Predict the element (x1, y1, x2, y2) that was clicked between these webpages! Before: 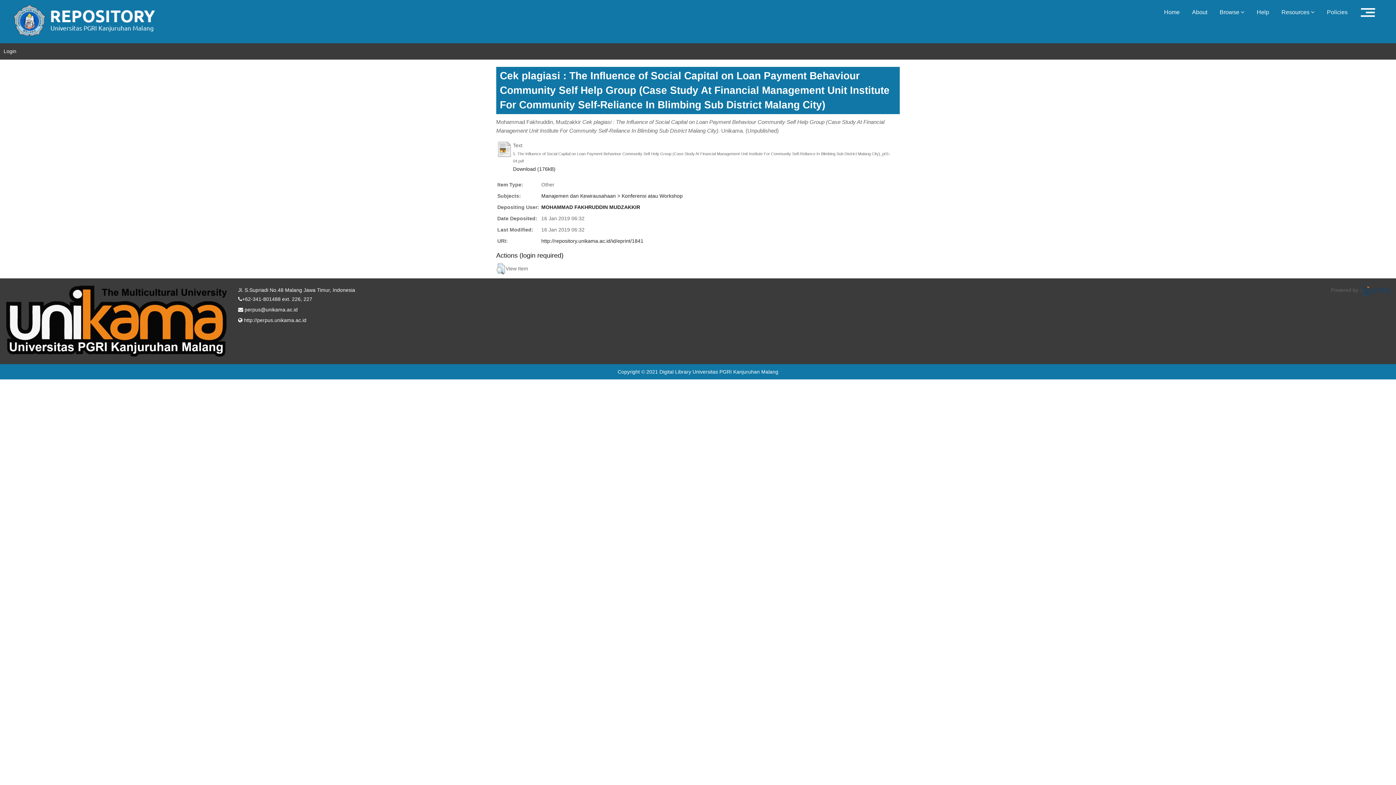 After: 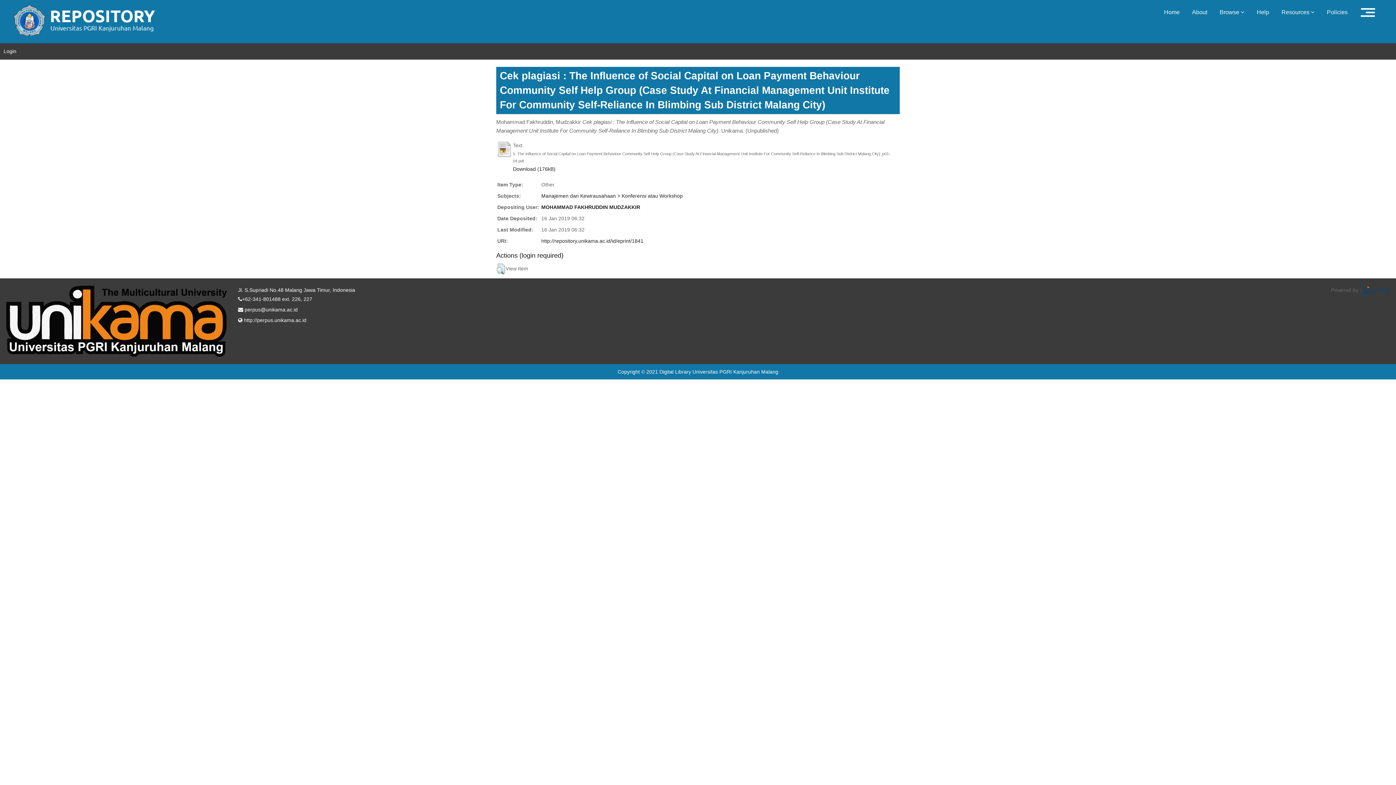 Action: label: http://repository.unikama.ac.id/id/eprint/1841 bbox: (541, 238, 643, 244)